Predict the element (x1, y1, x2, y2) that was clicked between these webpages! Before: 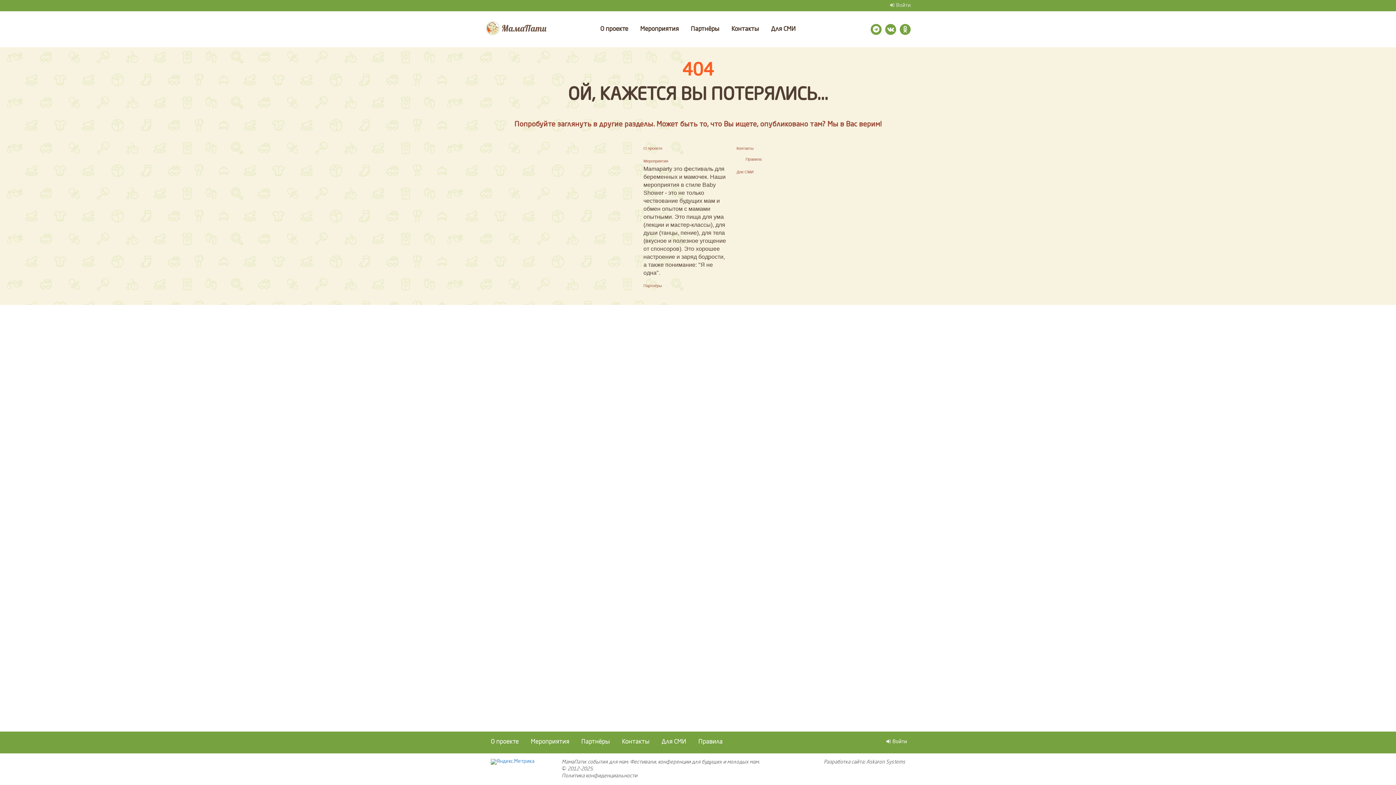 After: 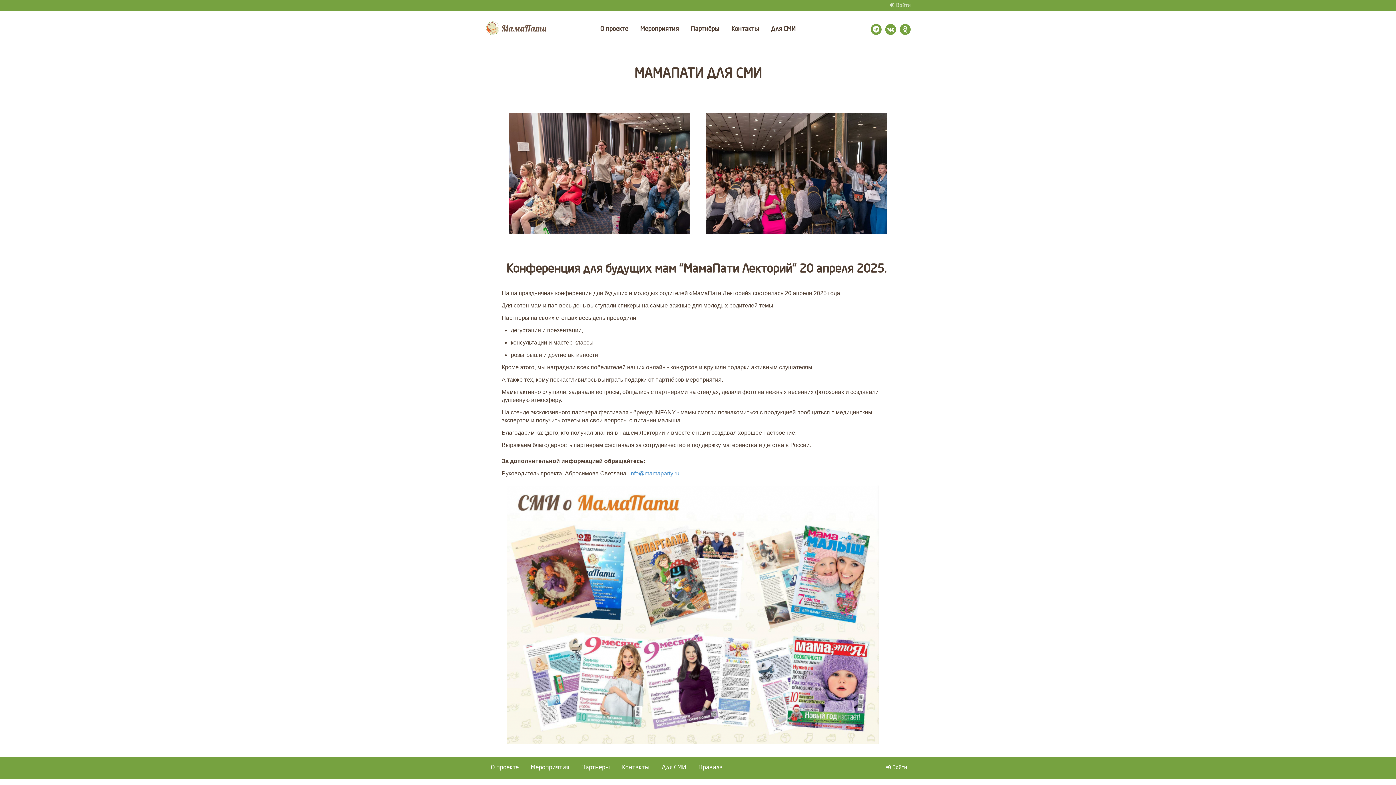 Action: bbox: (736, 169, 753, 174) label: Для СМИ